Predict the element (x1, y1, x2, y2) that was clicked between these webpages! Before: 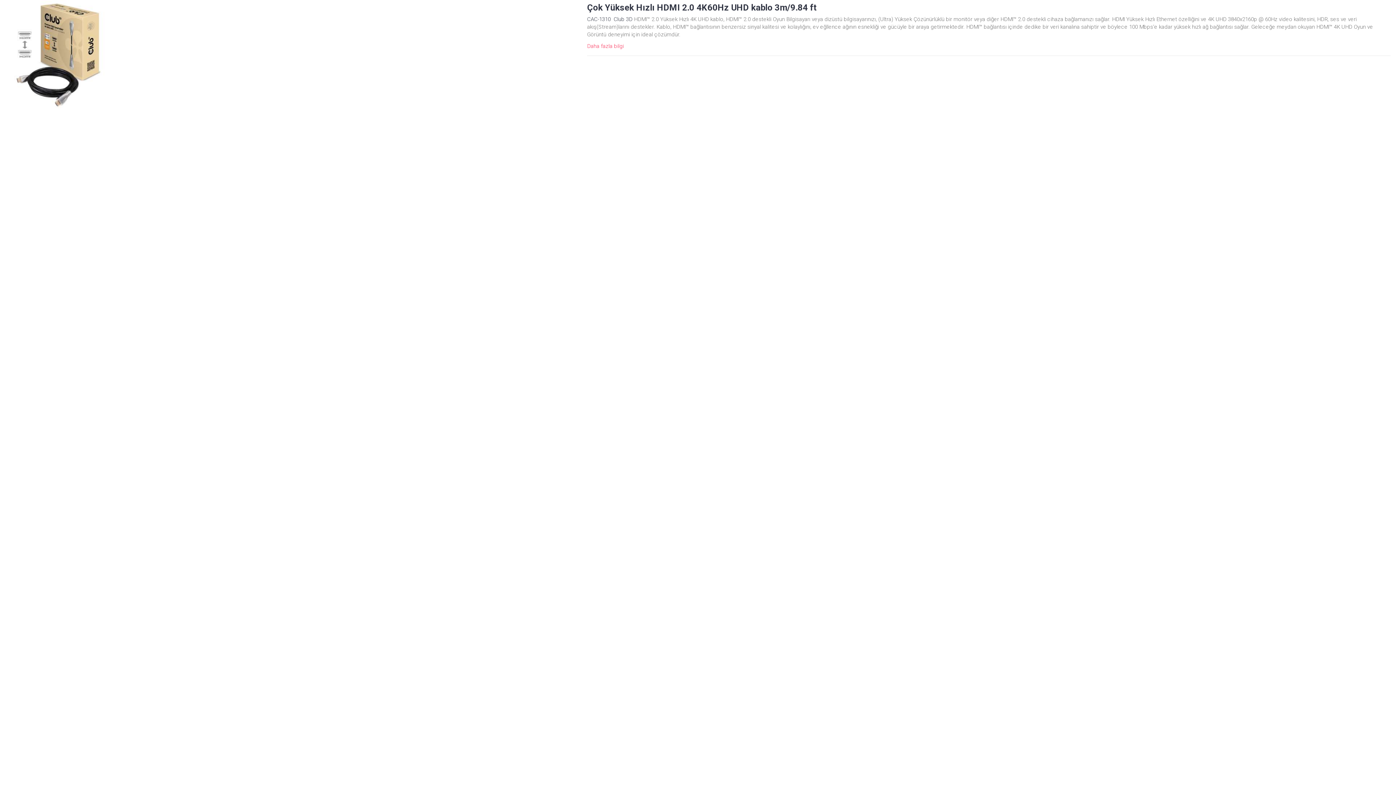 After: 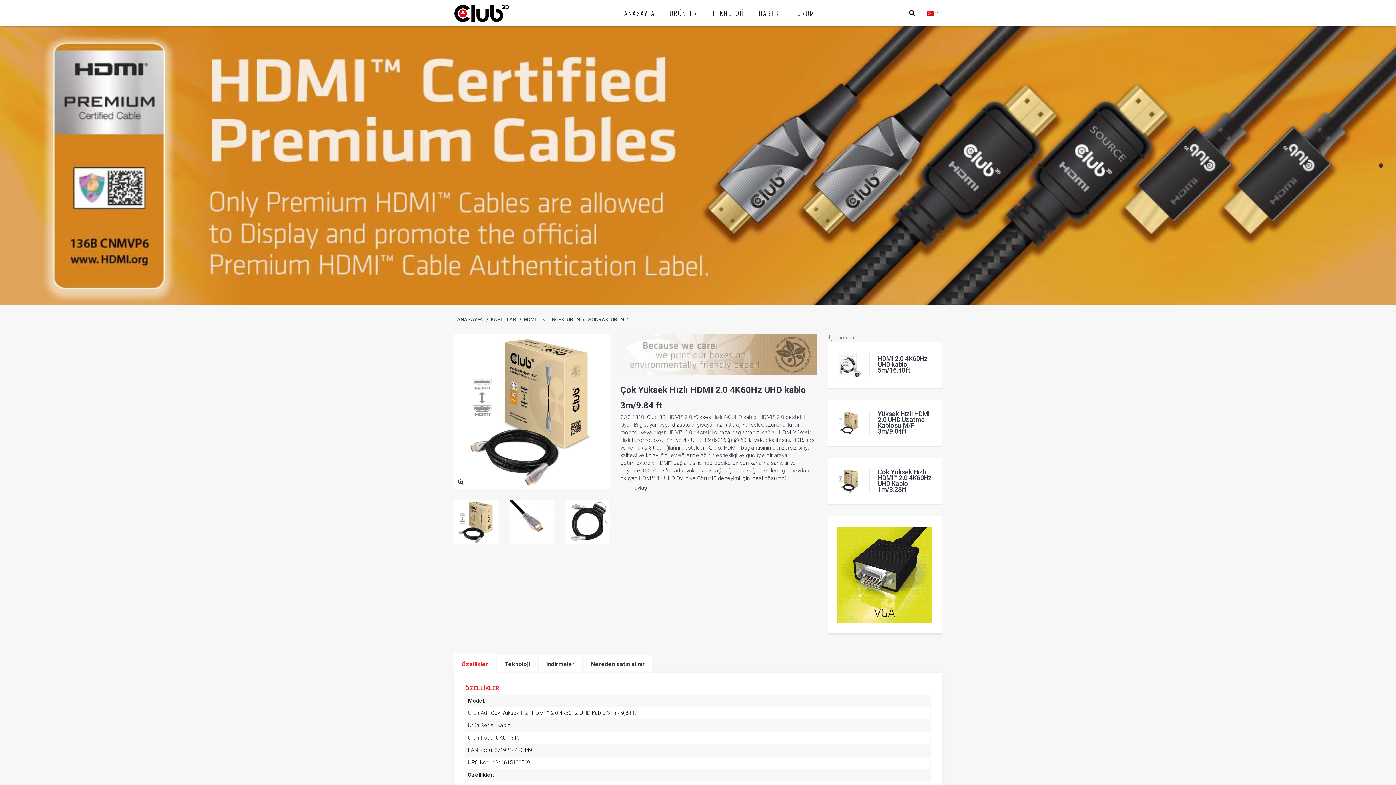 Action: bbox: (587, 42, 624, 49) label: Daha fazla bilgi